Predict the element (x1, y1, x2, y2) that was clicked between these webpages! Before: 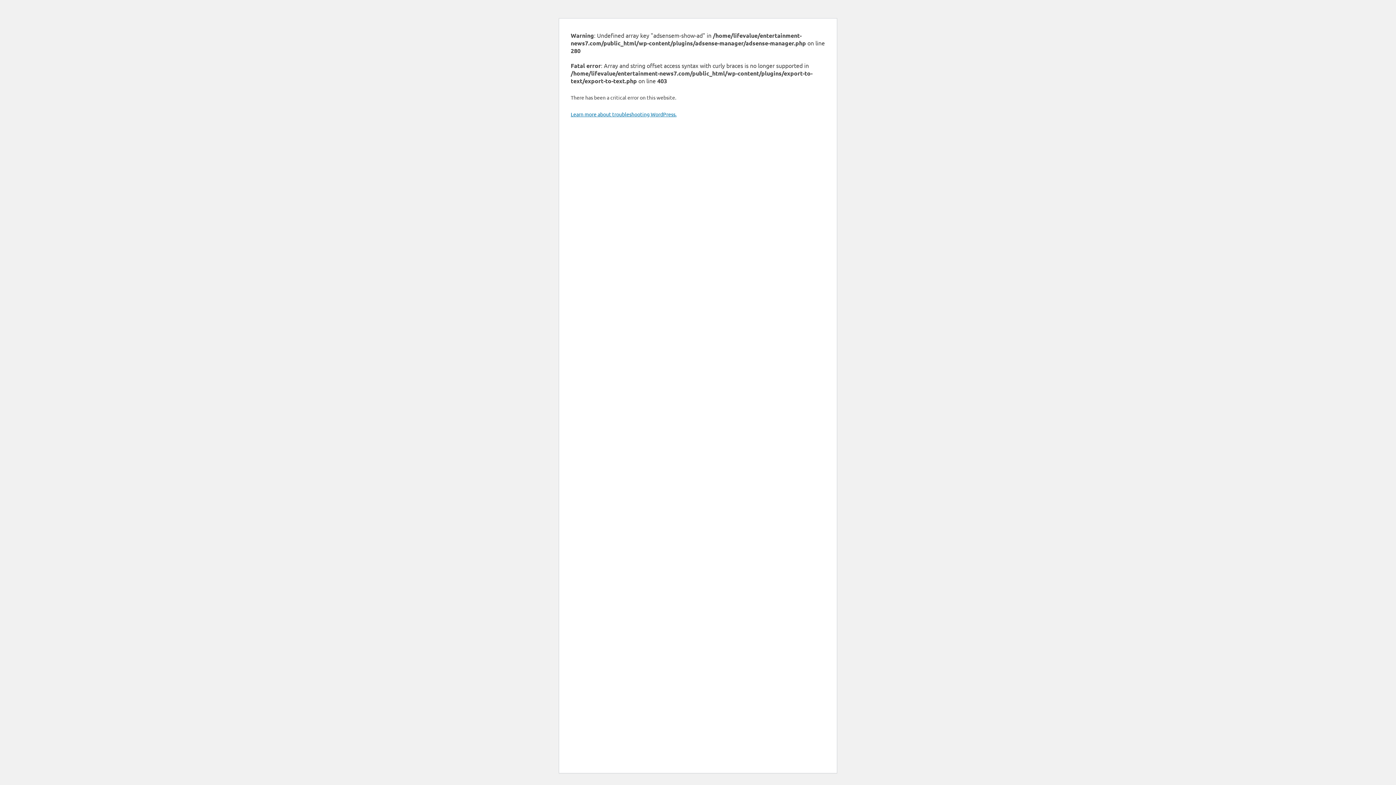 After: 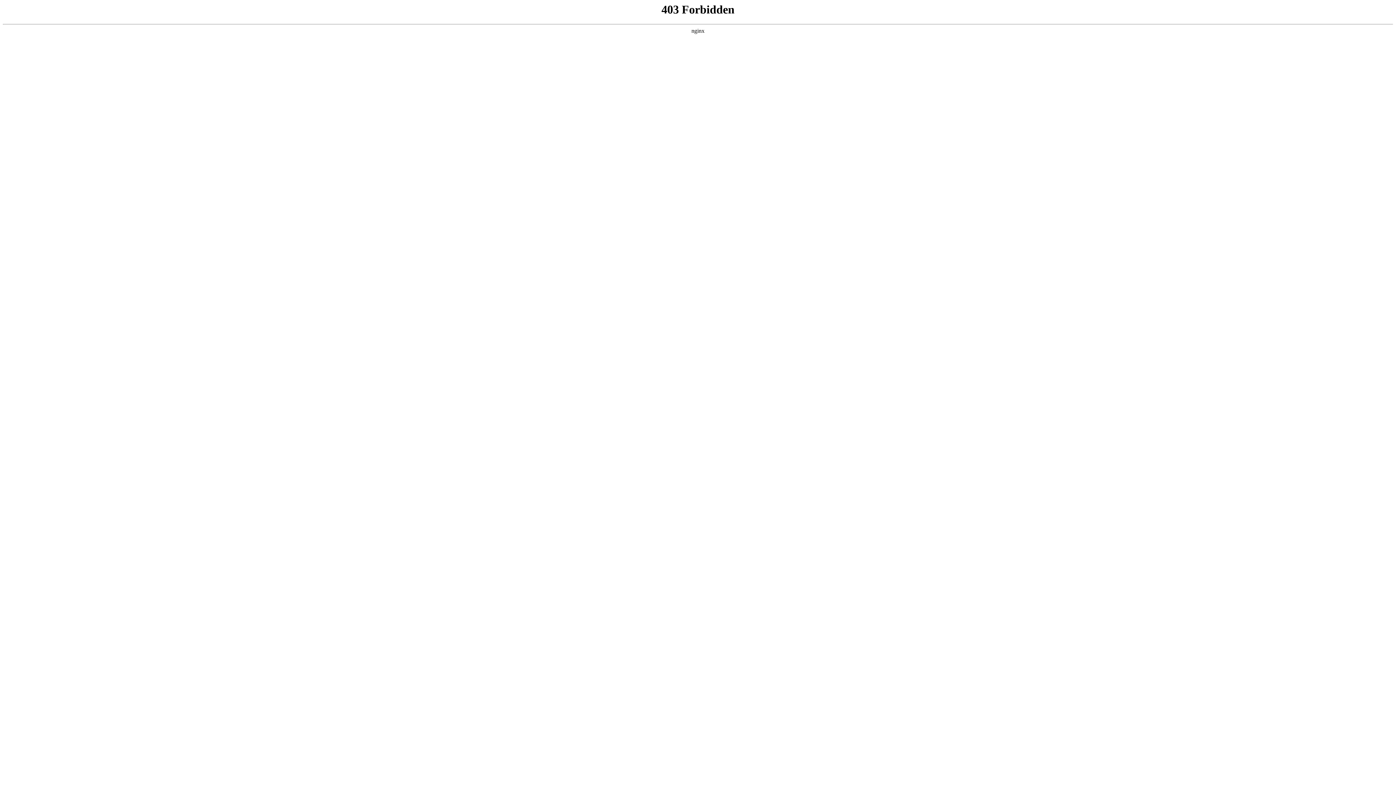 Action: label: Learn more about troubleshooting WordPress. bbox: (570, 110, 676, 117)